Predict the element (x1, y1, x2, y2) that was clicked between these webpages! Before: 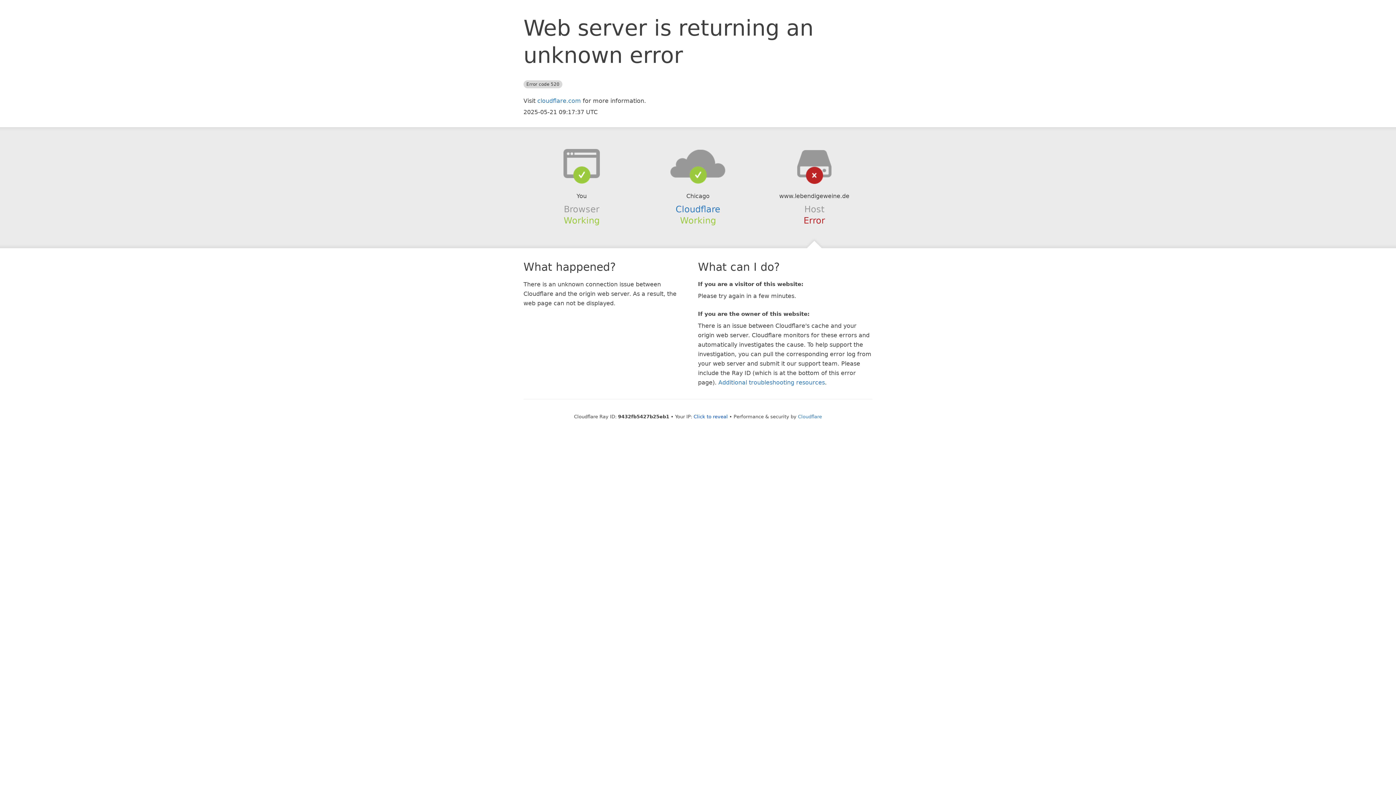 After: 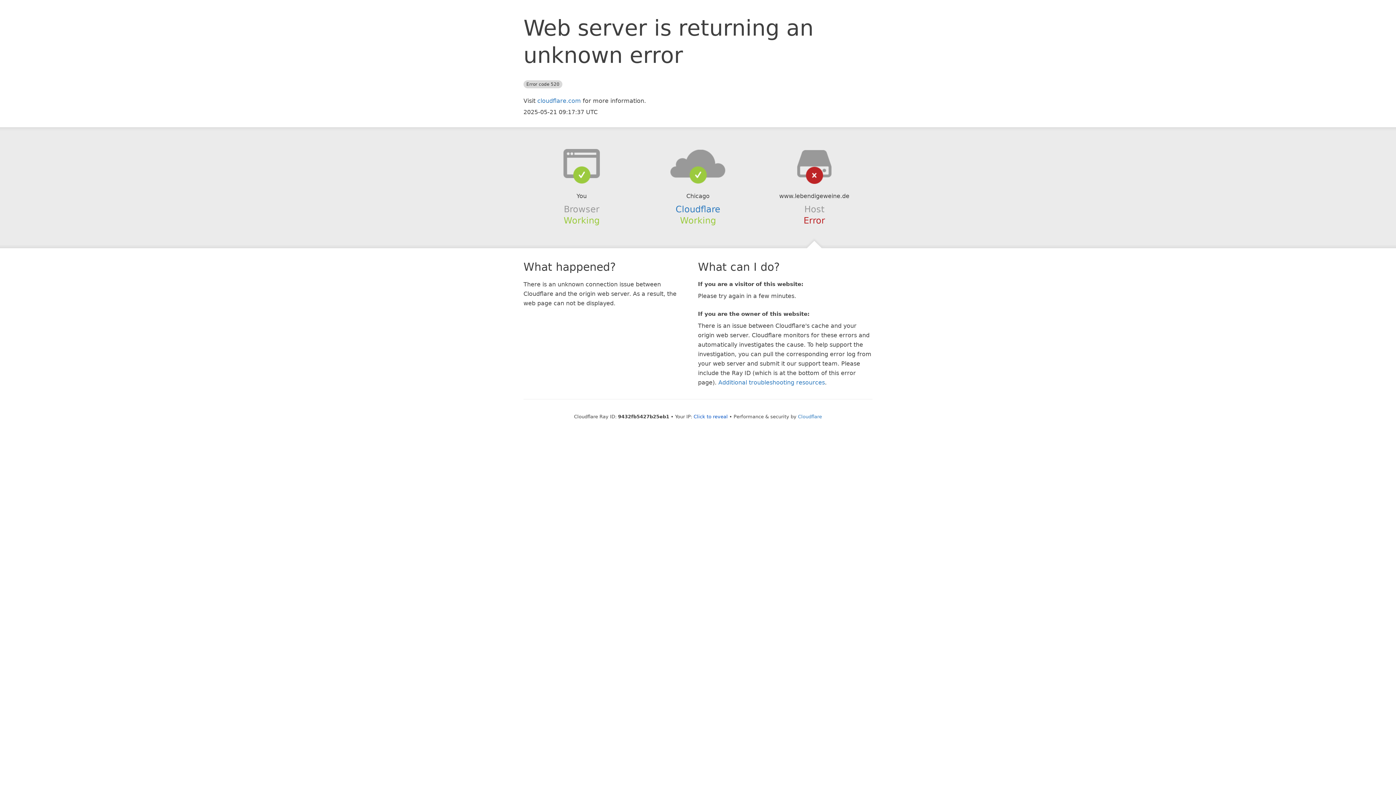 Action: bbox: (639, 148, 756, 178)